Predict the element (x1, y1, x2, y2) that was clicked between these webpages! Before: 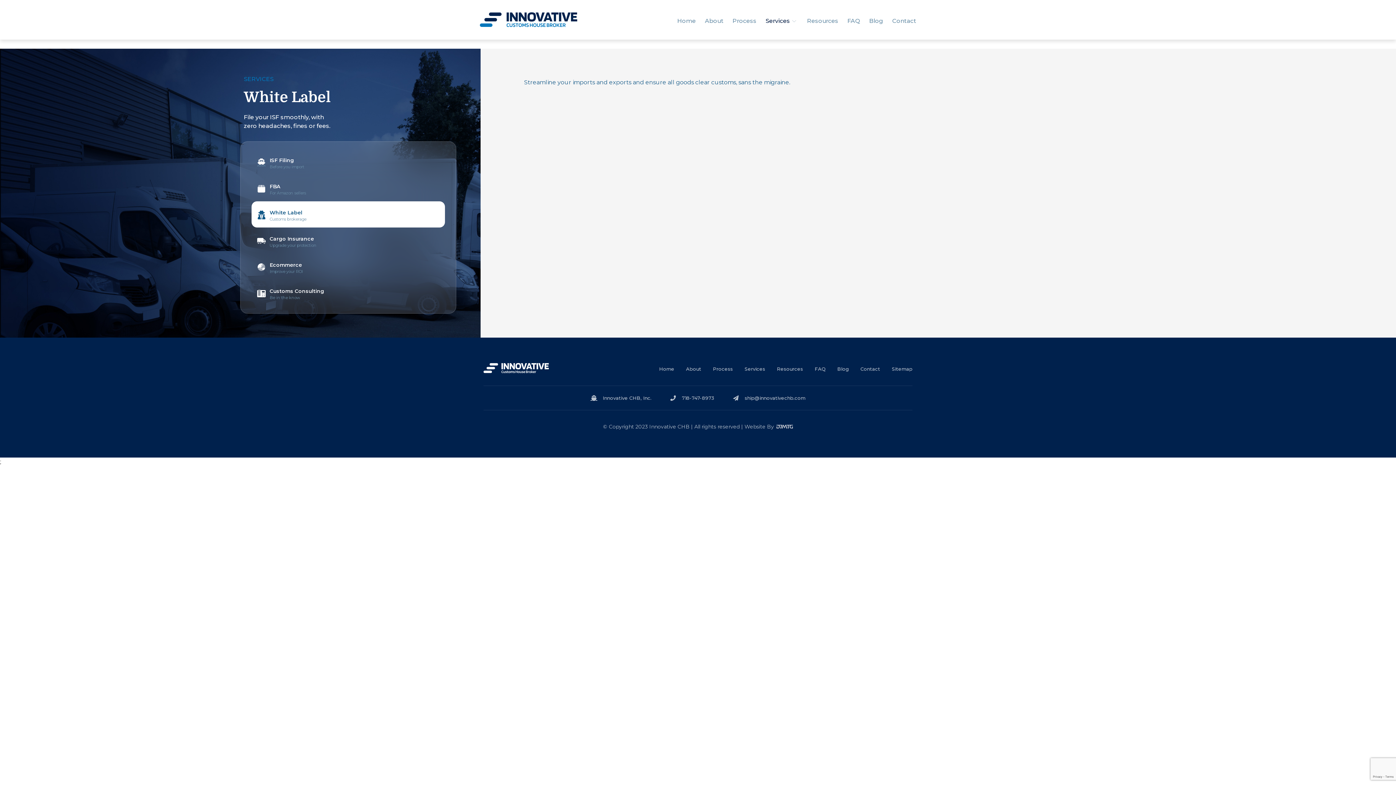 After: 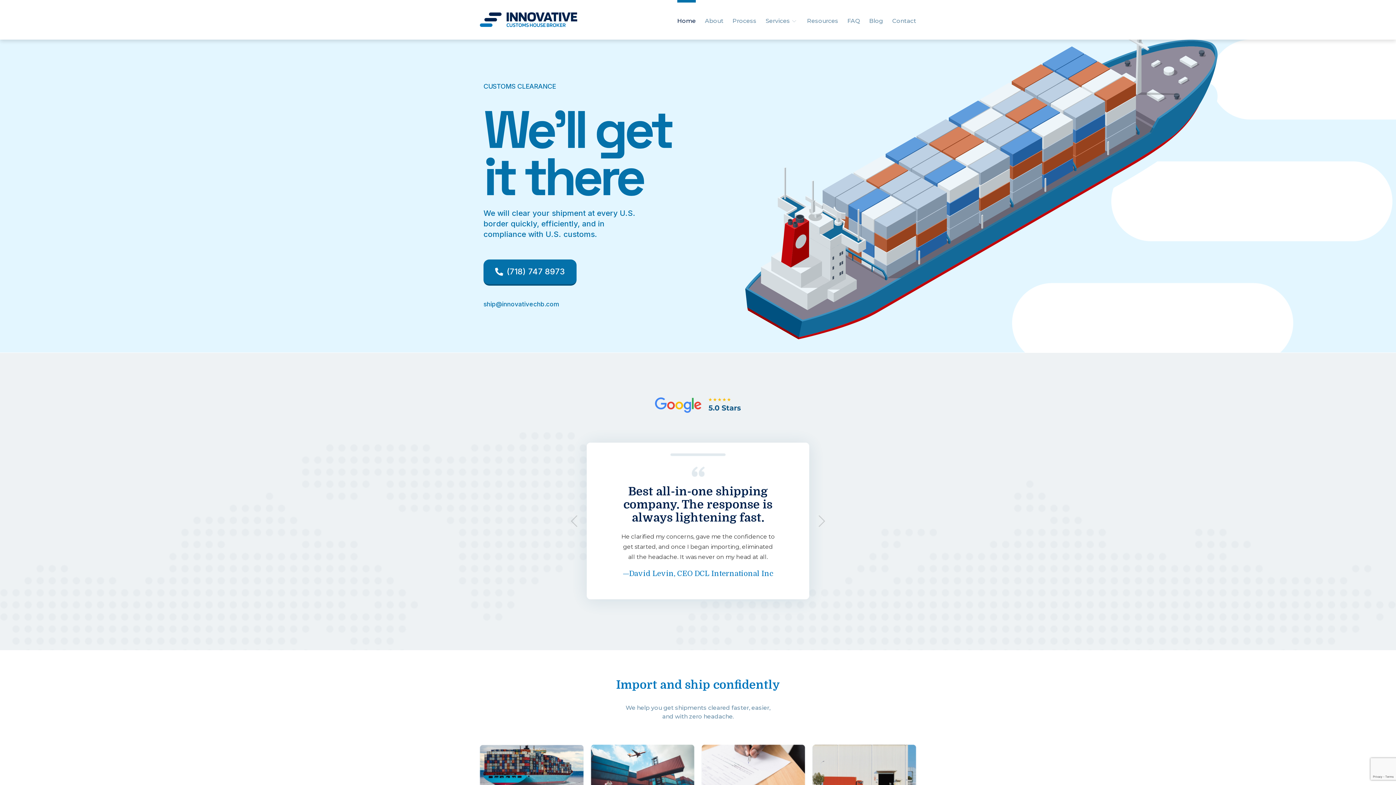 Action: bbox: (483, 363, 549, 373)